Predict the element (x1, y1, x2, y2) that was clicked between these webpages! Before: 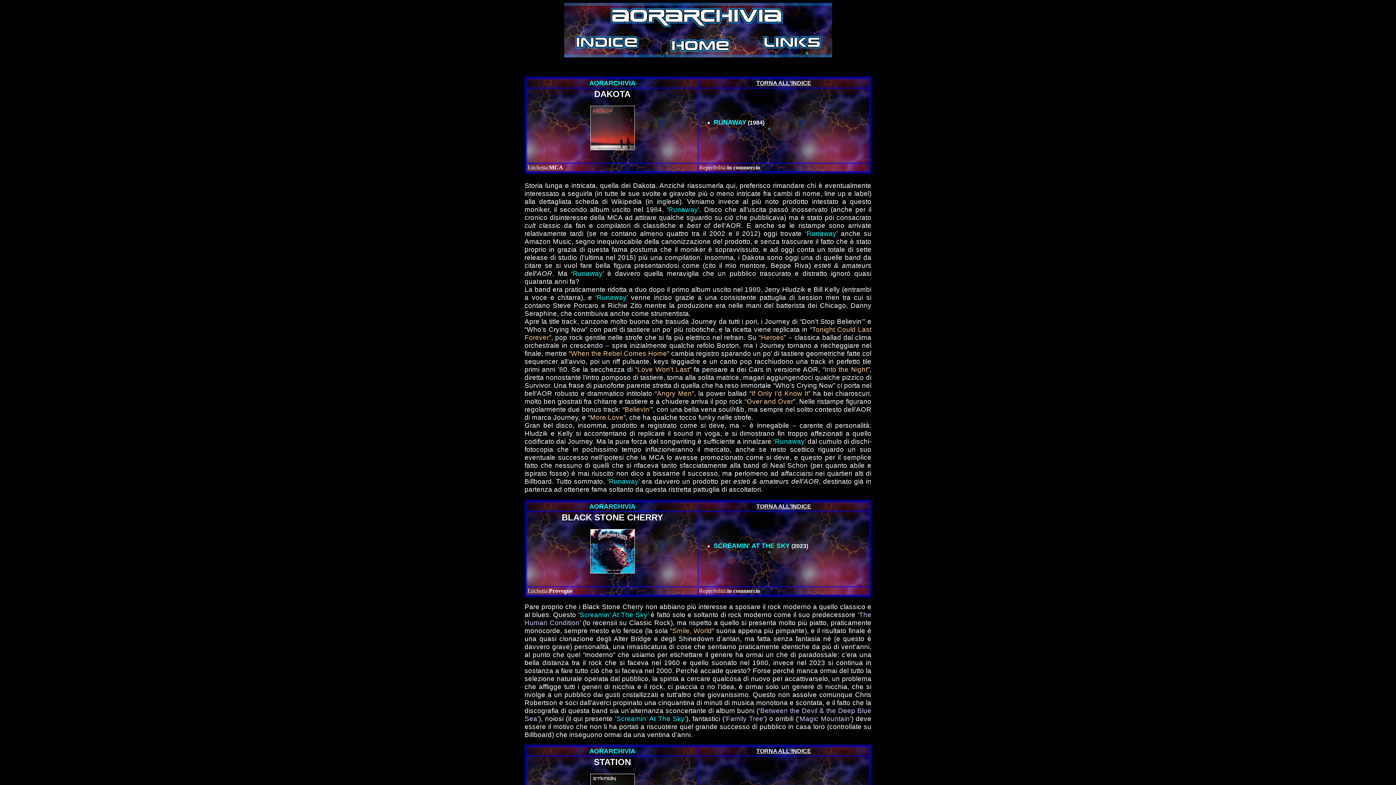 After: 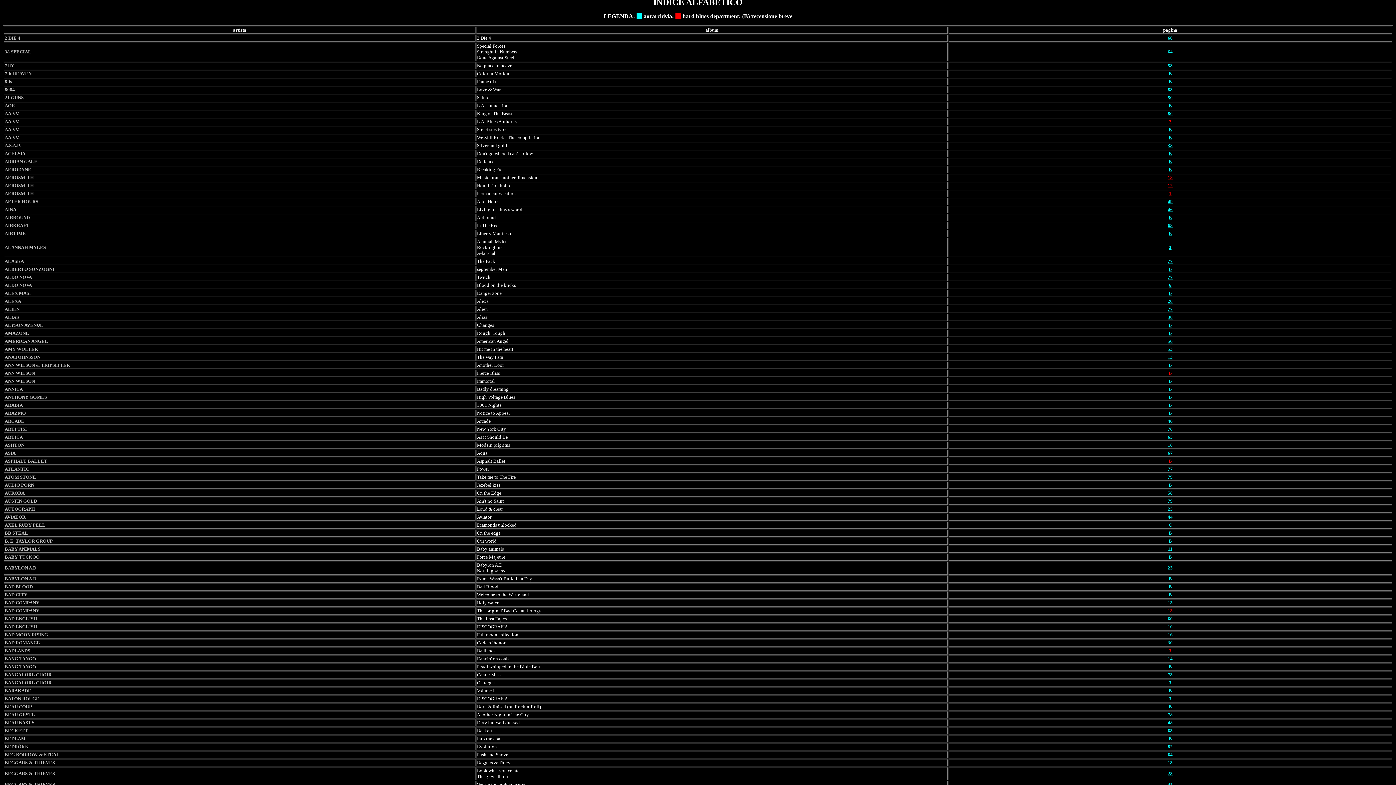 Action: bbox: (756, 748, 811, 754) label: TORNA ALL'INDICE